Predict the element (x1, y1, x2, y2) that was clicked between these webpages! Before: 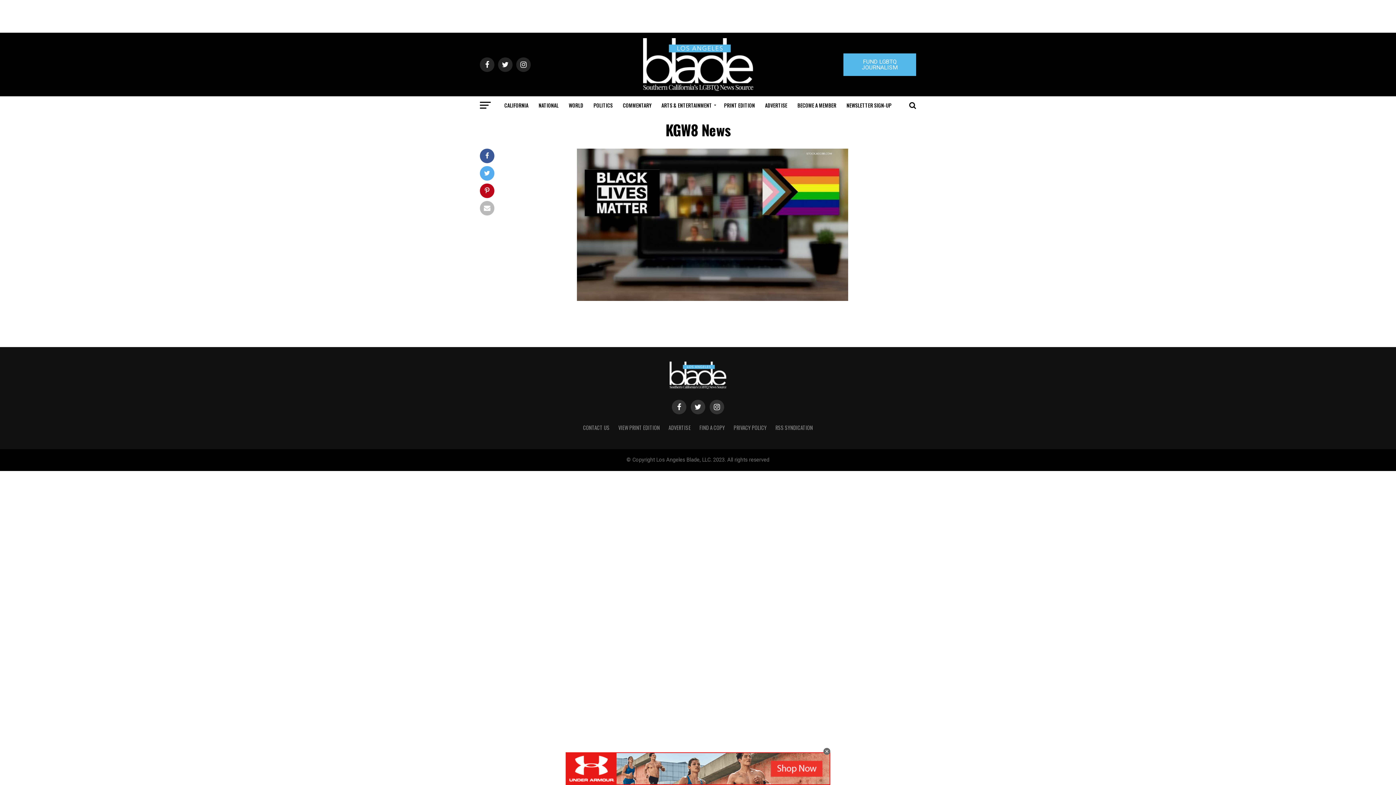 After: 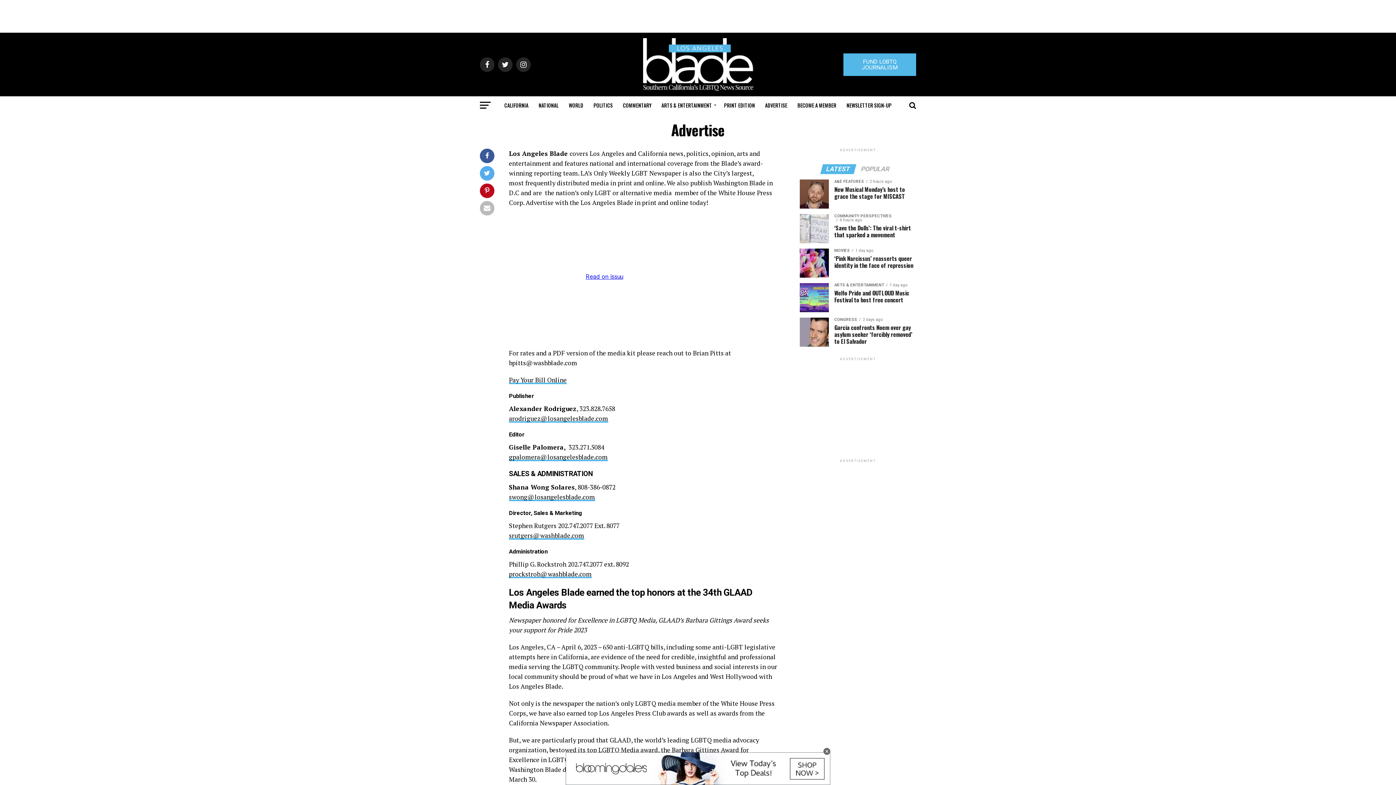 Action: label: ADVERTISE bbox: (668, 424, 690, 431)